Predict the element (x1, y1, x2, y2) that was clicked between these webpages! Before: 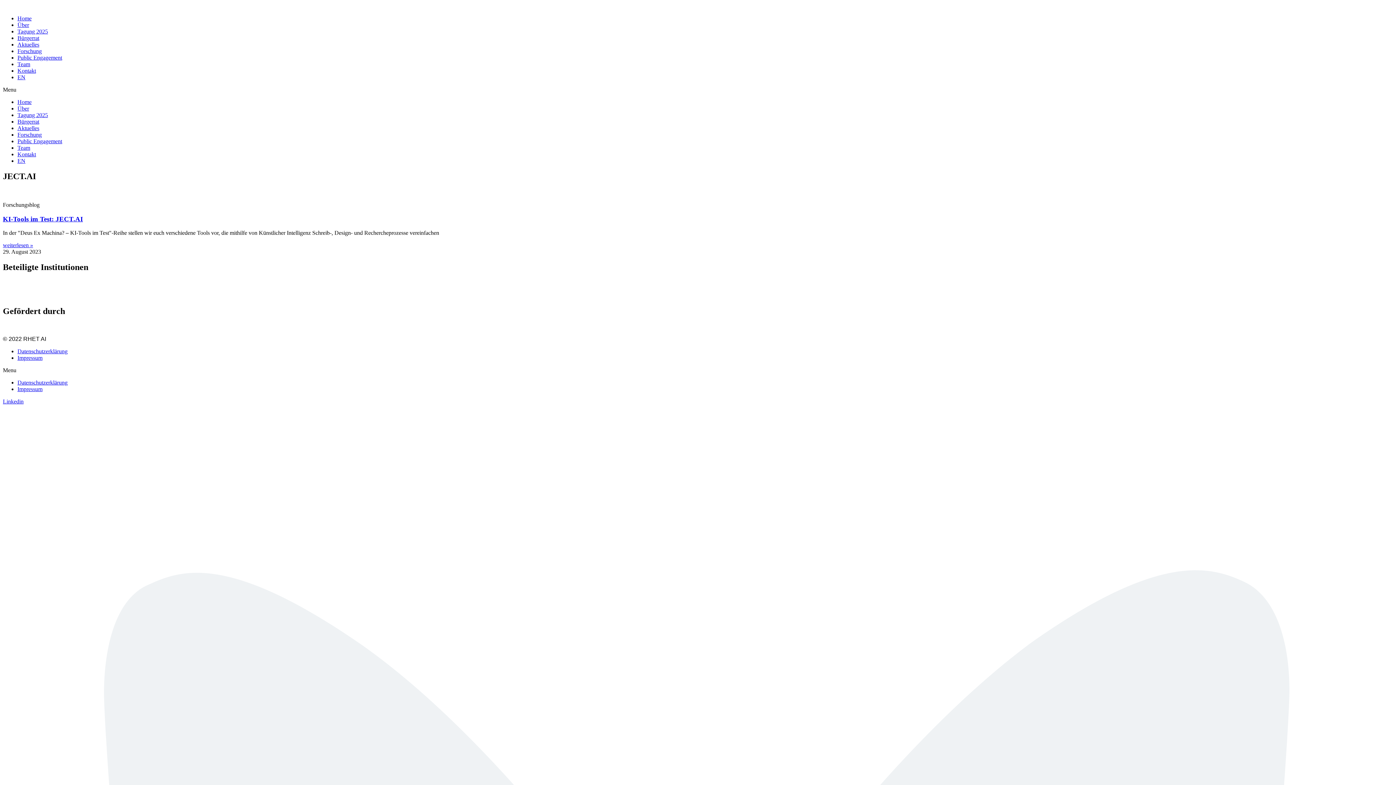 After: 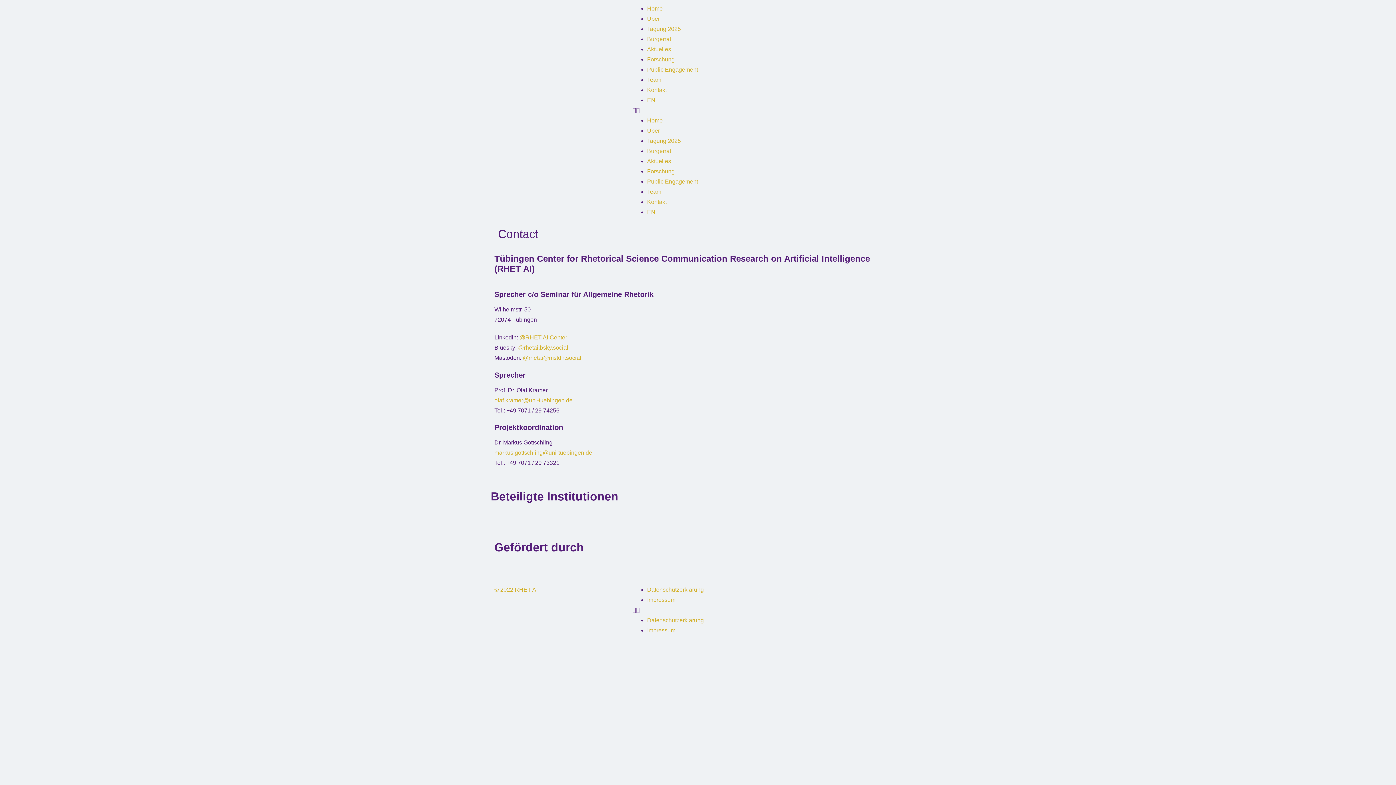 Action: bbox: (17, 151, 36, 157) label: Kontakt